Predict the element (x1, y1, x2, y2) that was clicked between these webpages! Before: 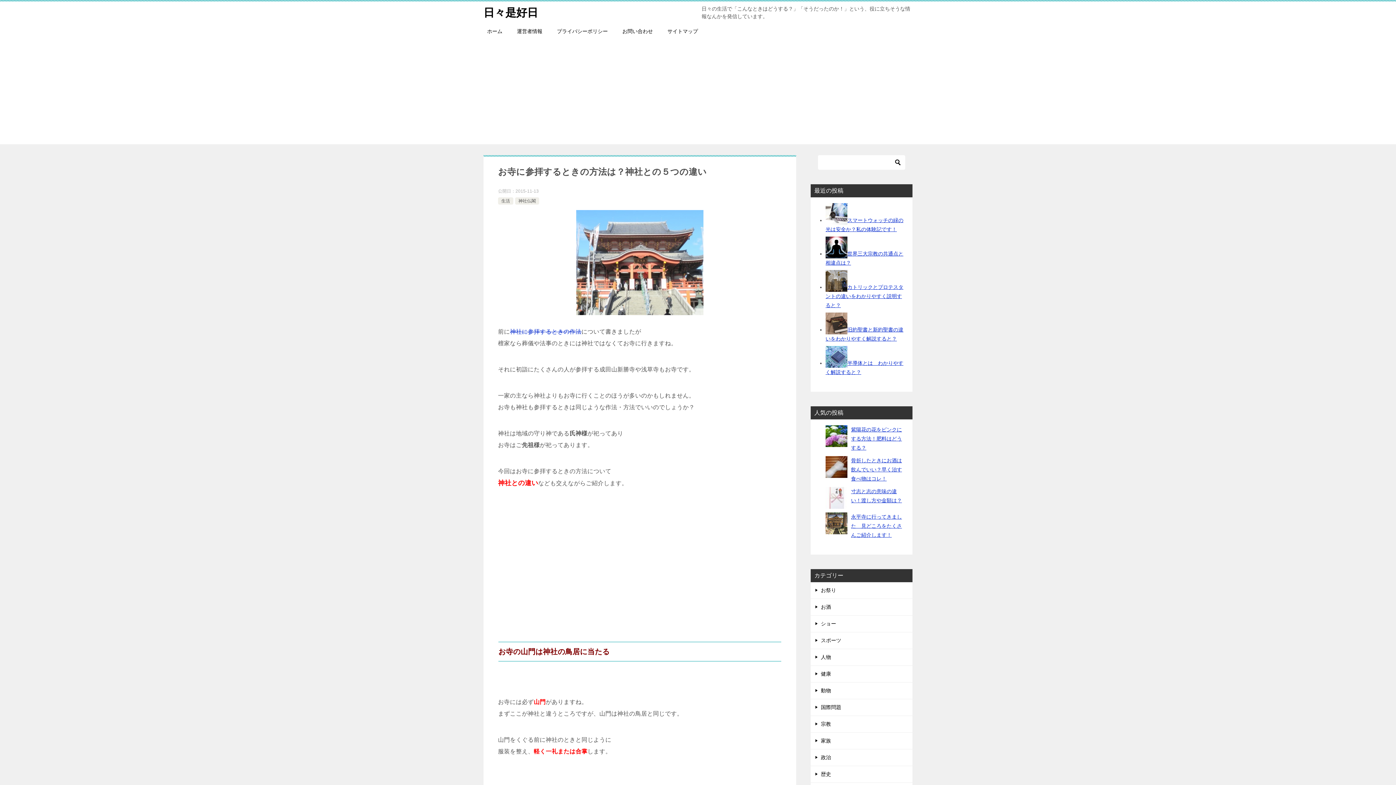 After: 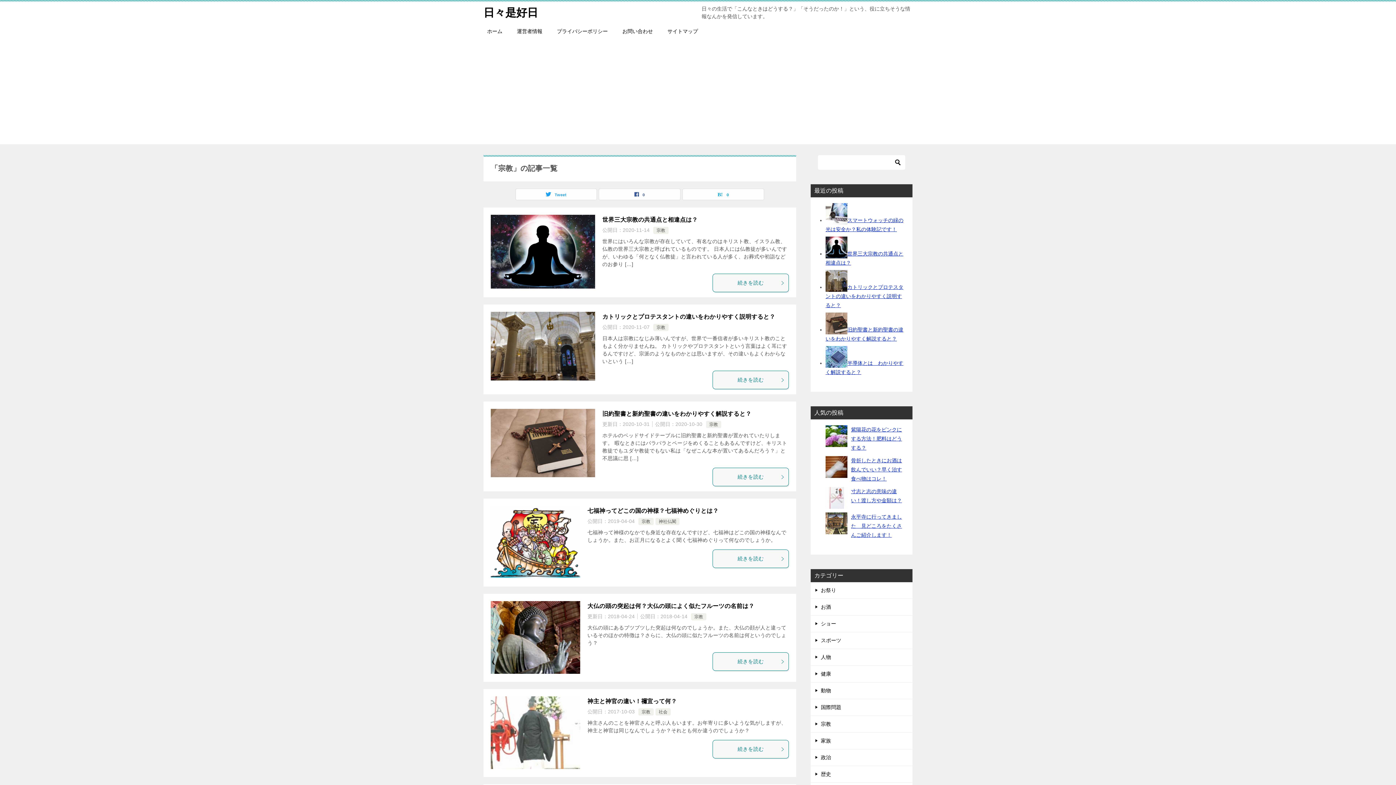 Action: label: 宗教 bbox: (810, 716, 912, 732)